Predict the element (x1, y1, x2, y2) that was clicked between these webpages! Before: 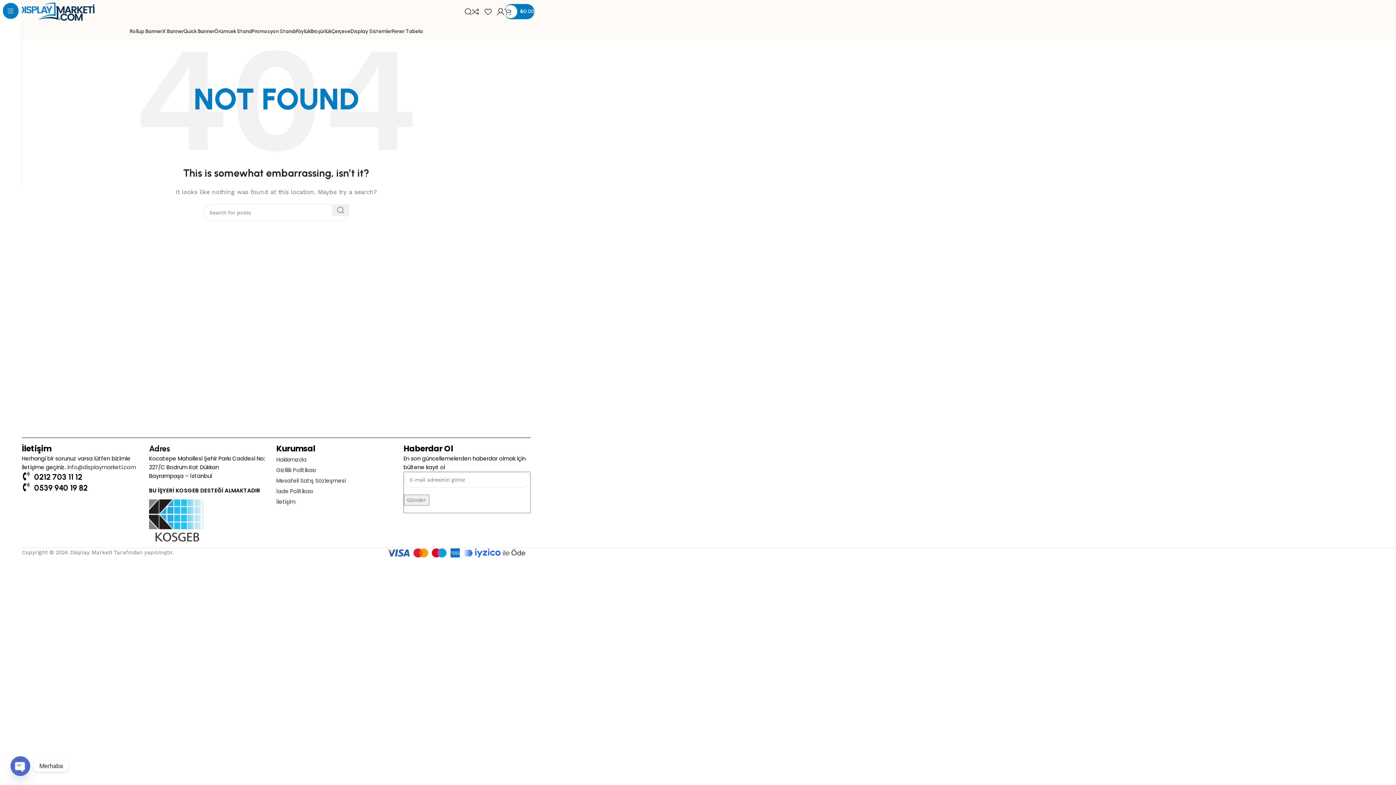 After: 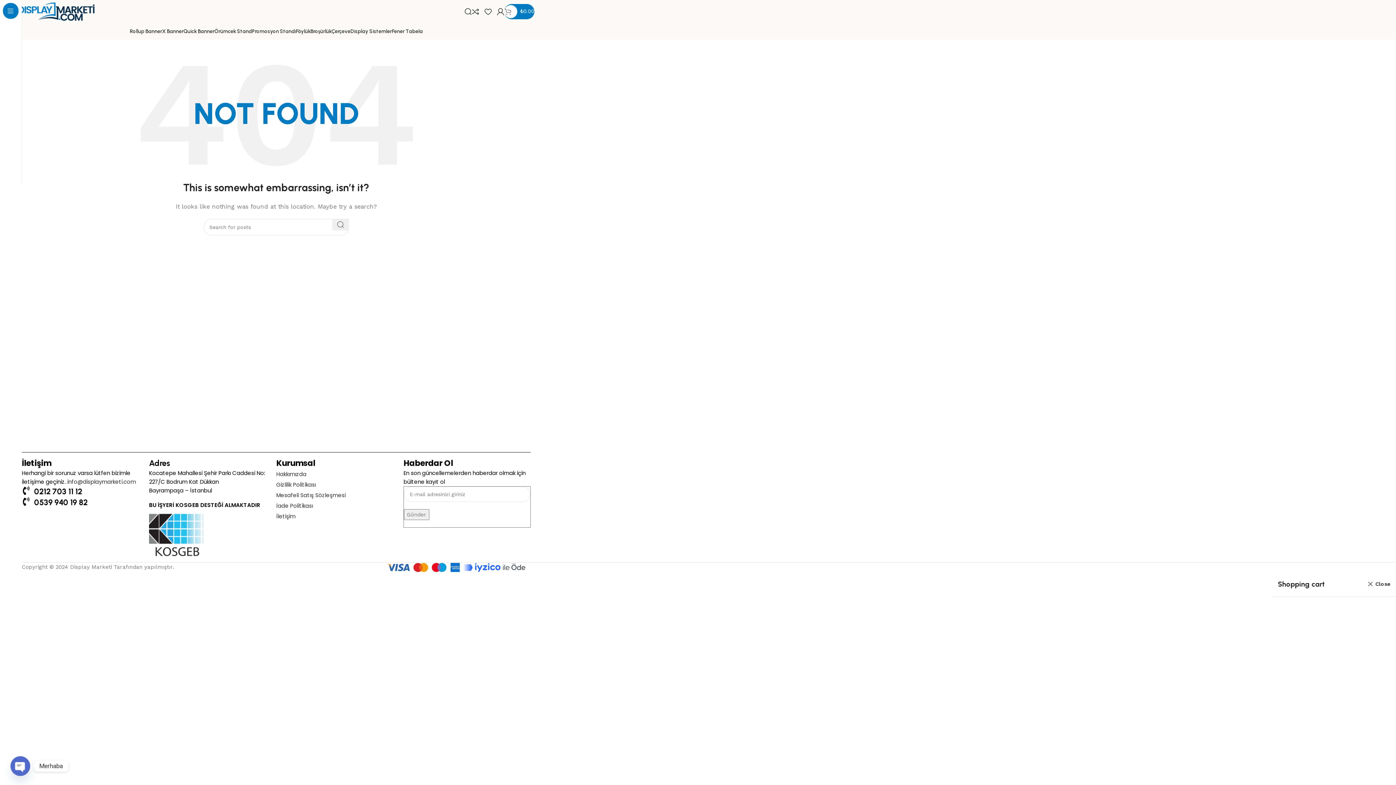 Action: bbox: (504, 4, 534, 18) label: 0
₺0.00